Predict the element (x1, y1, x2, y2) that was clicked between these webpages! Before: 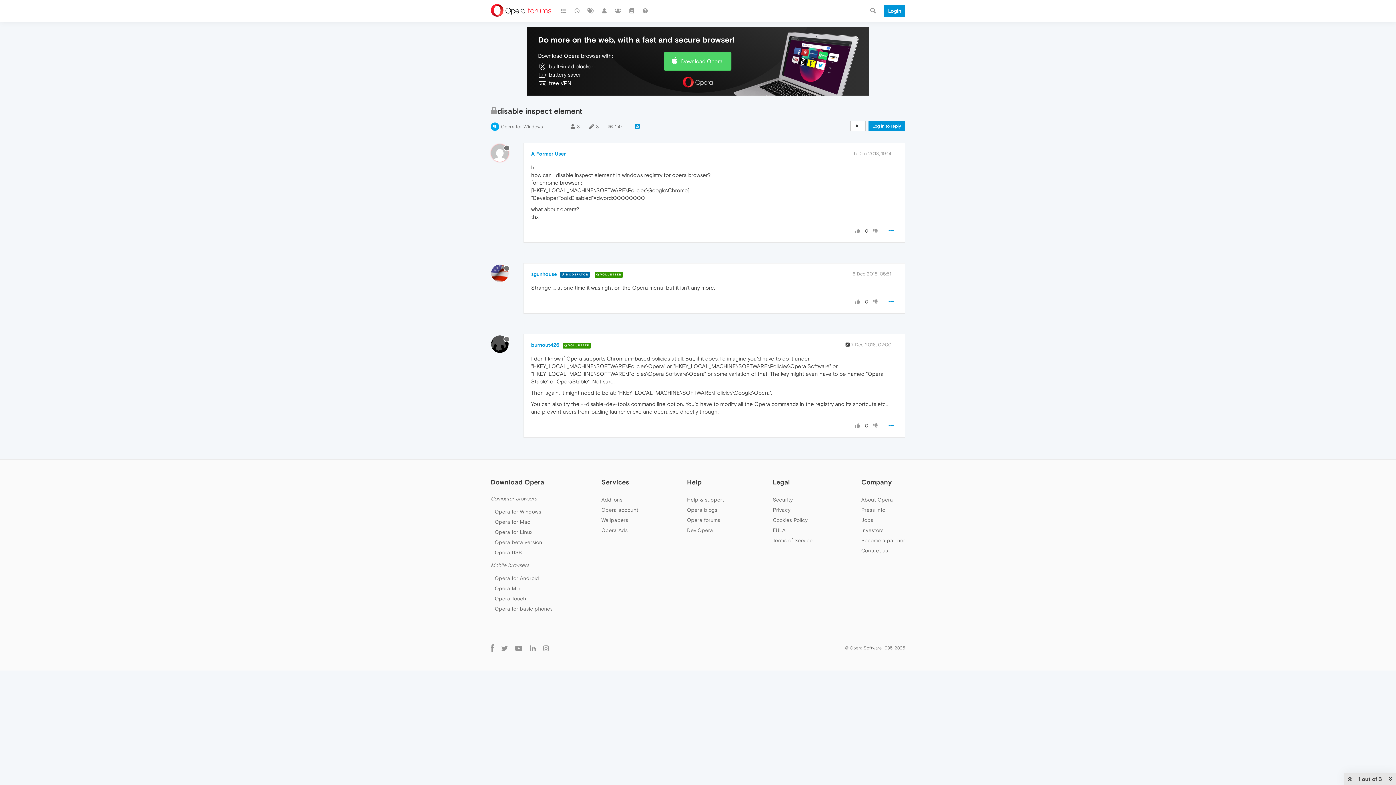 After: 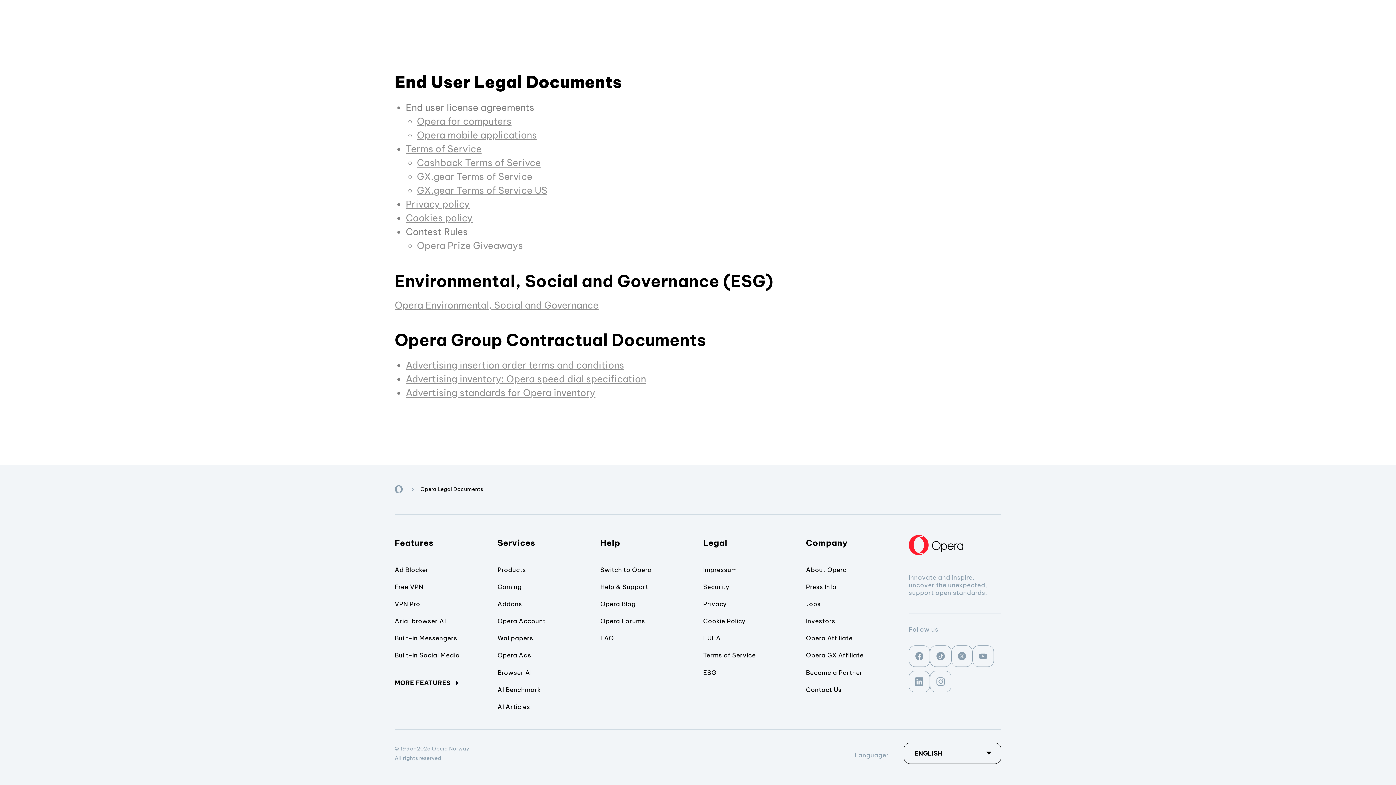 Action: label: EULA bbox: (772, 527, 785, 533)